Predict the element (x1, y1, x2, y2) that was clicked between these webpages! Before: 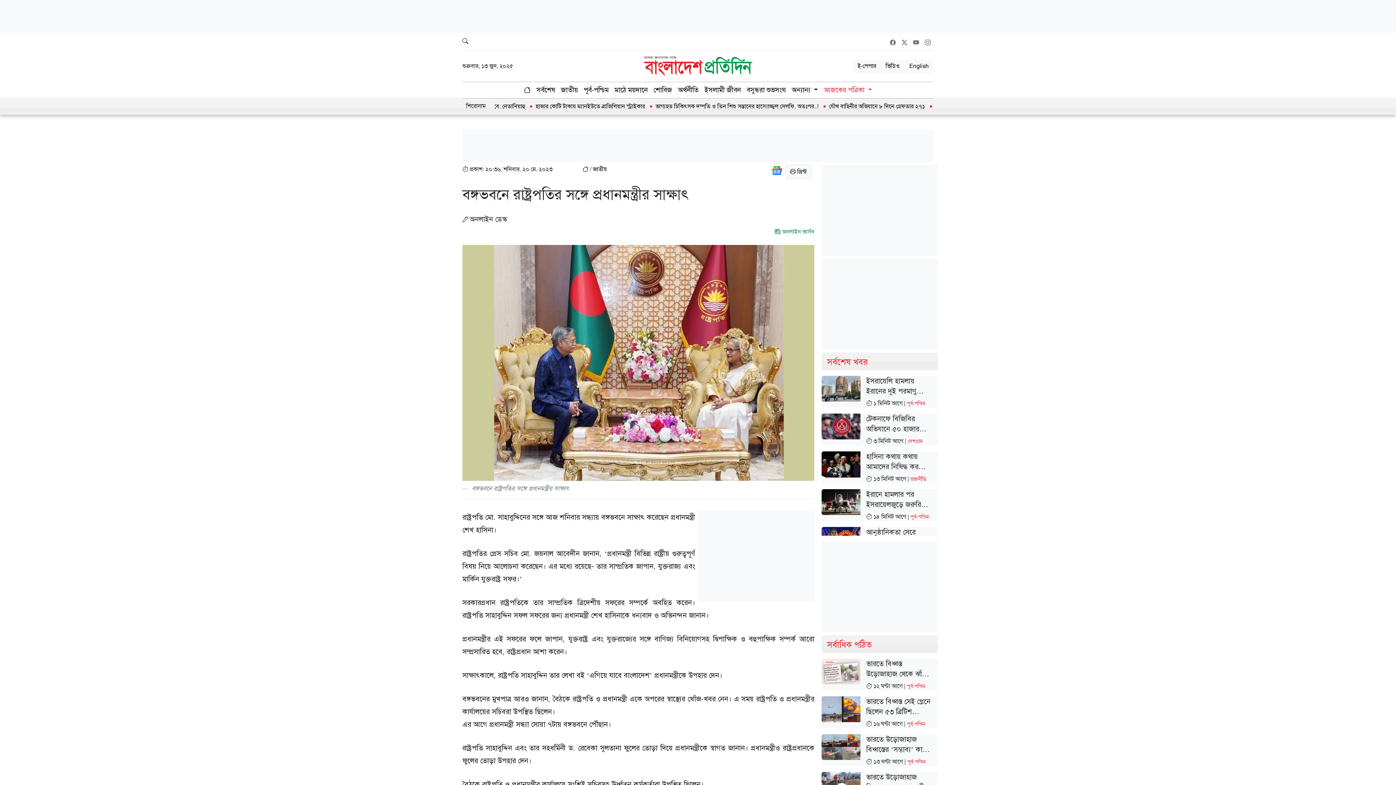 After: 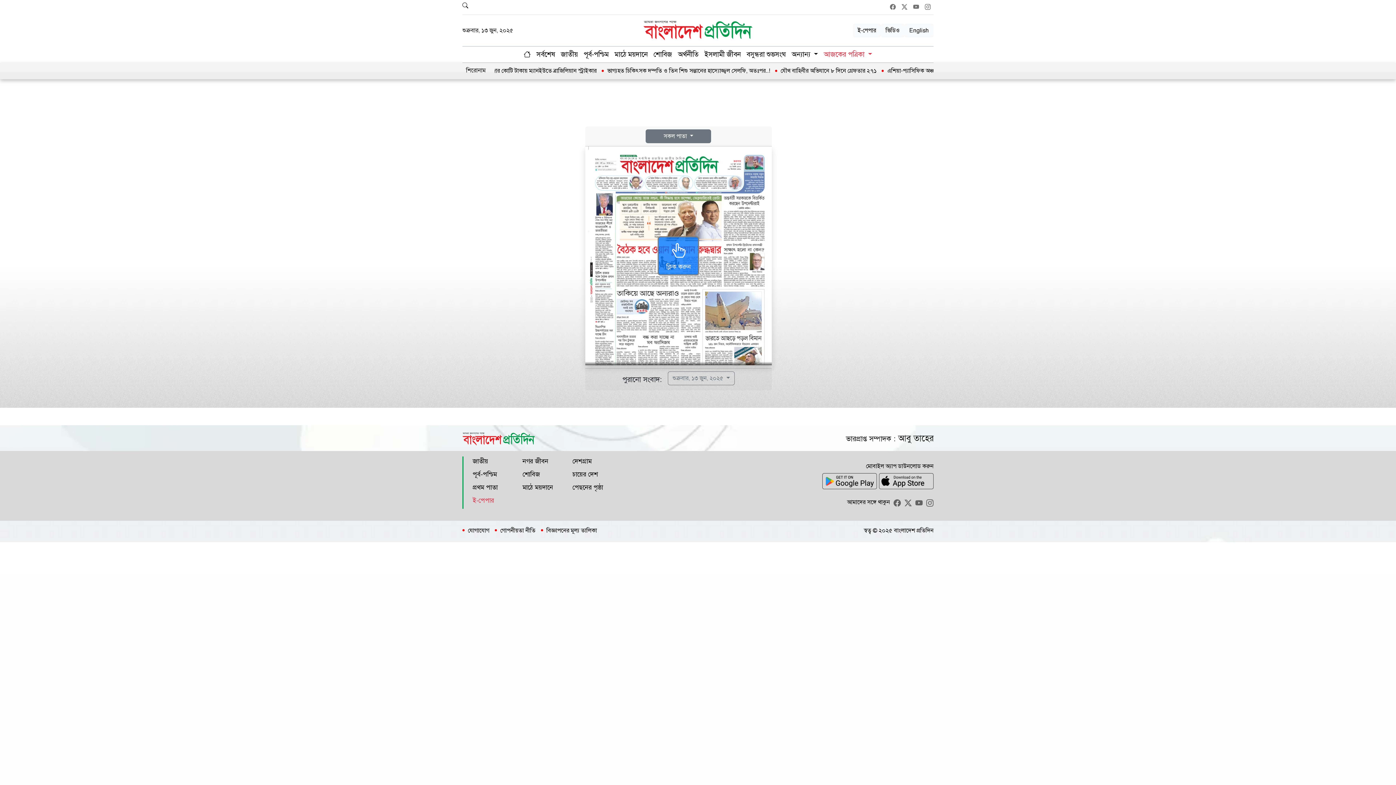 Action: bbox: (853, 59, 881, 73) label: ই-পেপার